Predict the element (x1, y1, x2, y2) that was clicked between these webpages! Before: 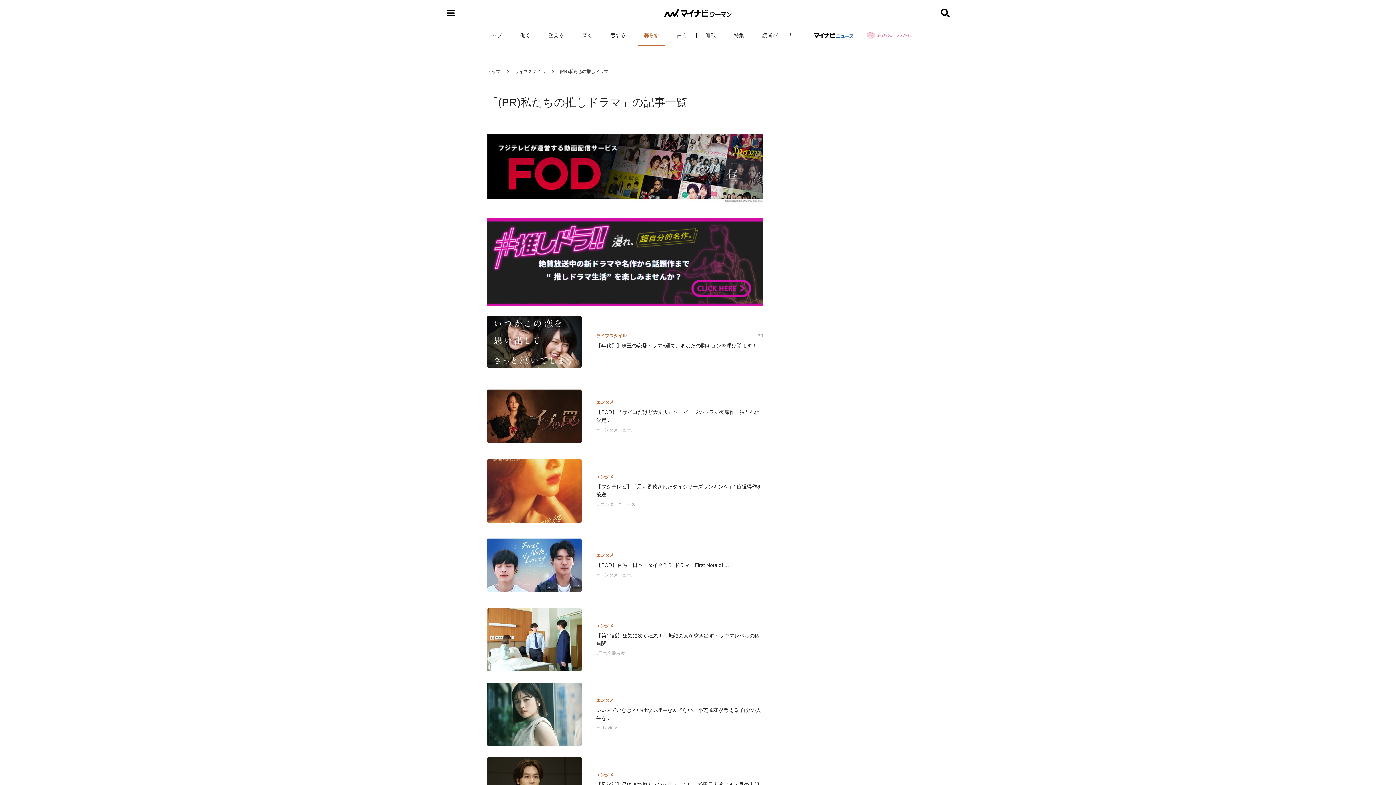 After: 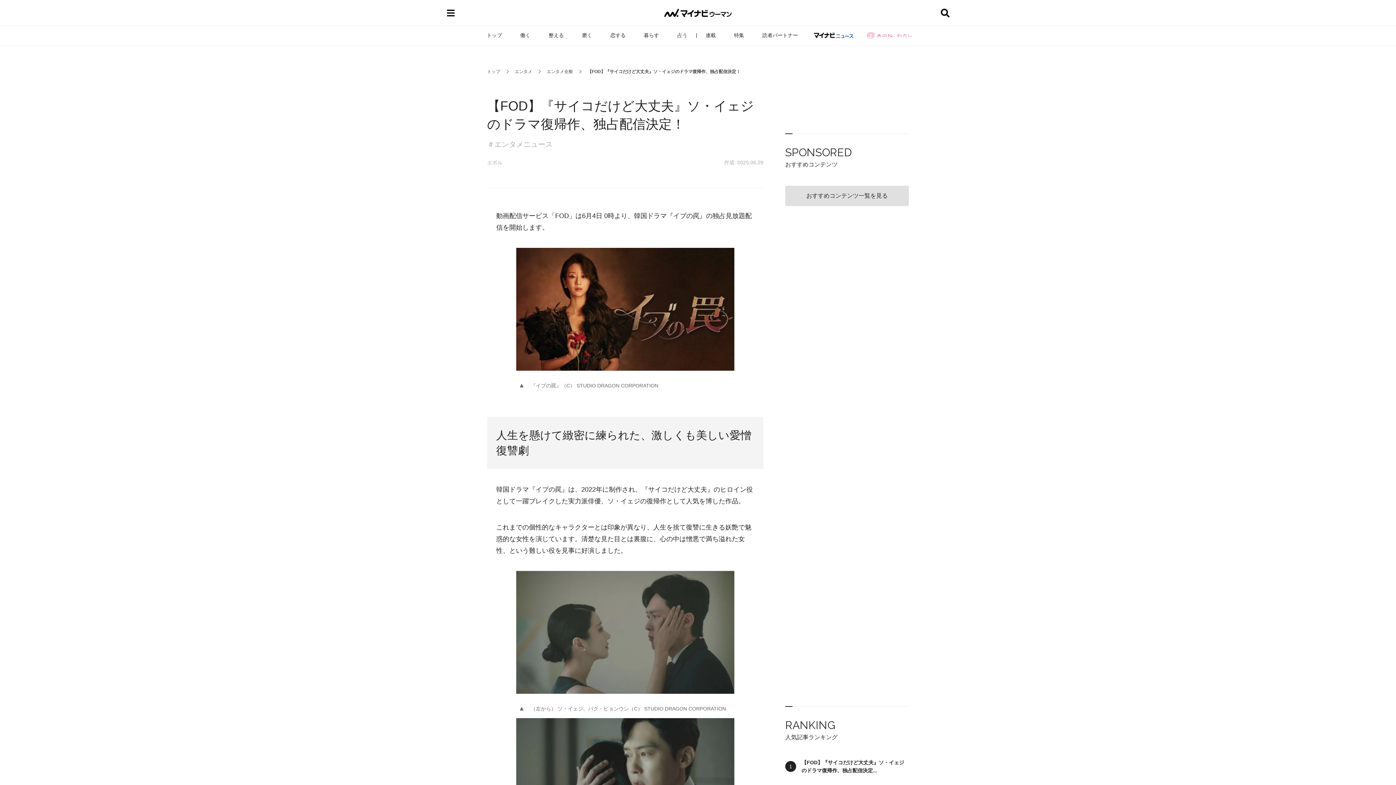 Action: label: エンタメ
【FOD】『サイコだけど大丈夫』ソ・イェジのドラマ復帰作、独占配信決定...

＃エンタメニュース bbox: (487, 384, 763, 448)